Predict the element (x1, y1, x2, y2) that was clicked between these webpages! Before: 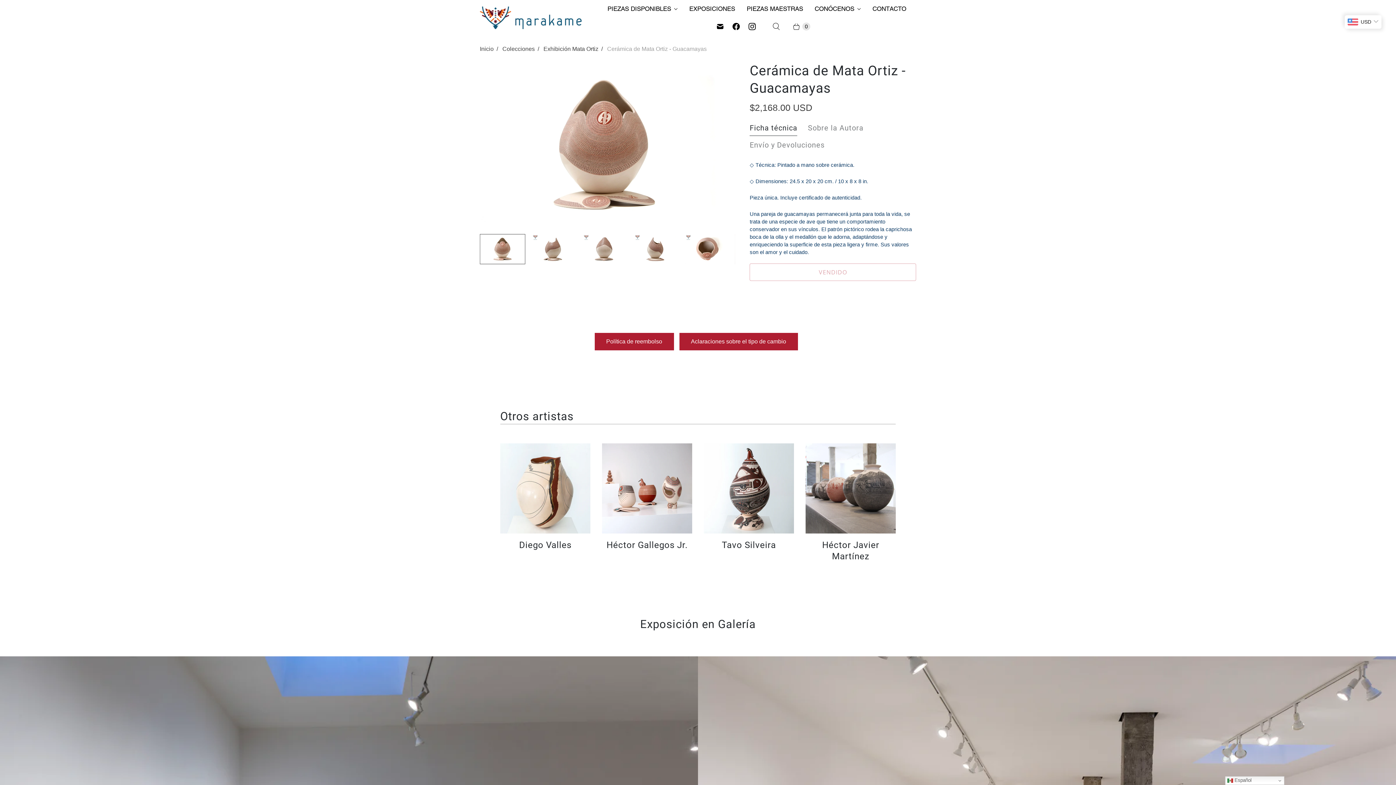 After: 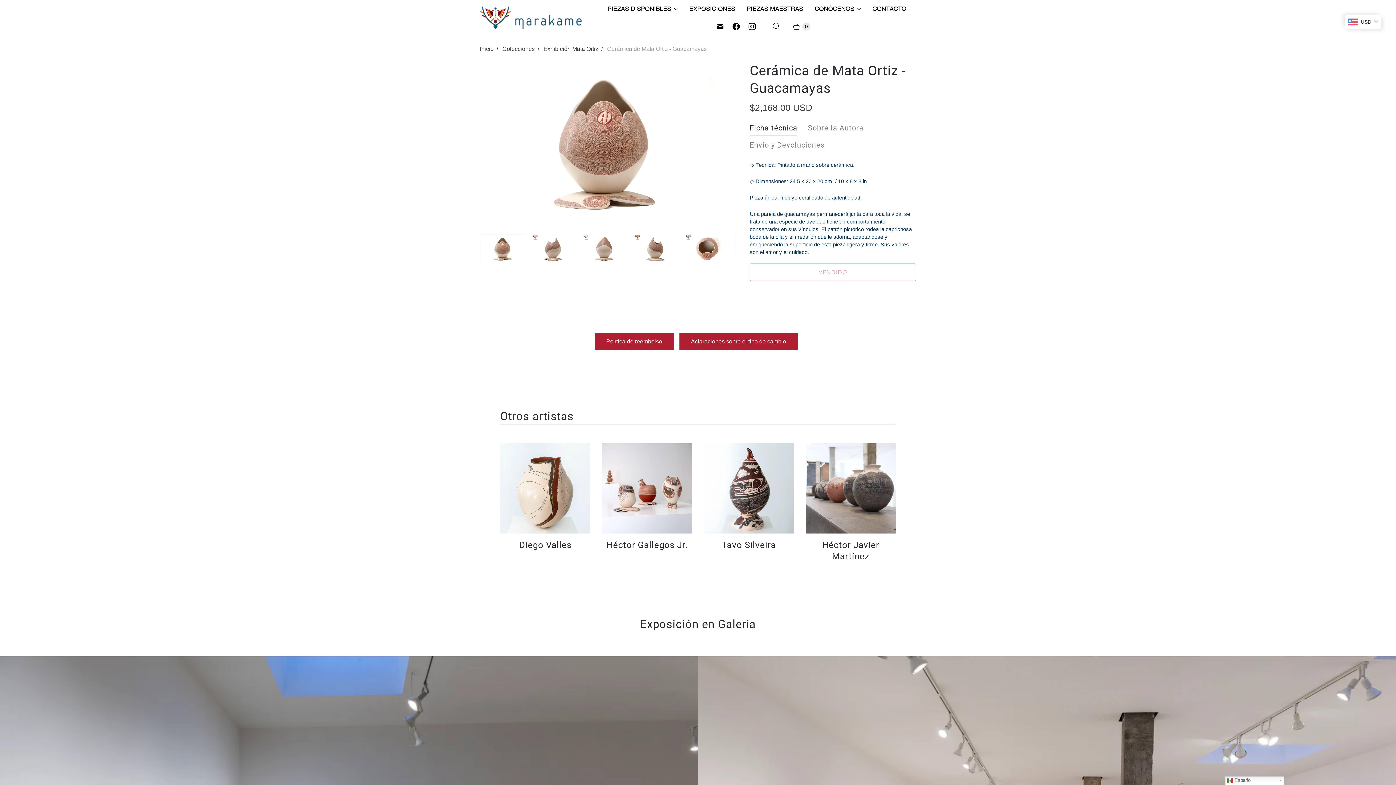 Action: bbox: (479, 234, 525, 264)